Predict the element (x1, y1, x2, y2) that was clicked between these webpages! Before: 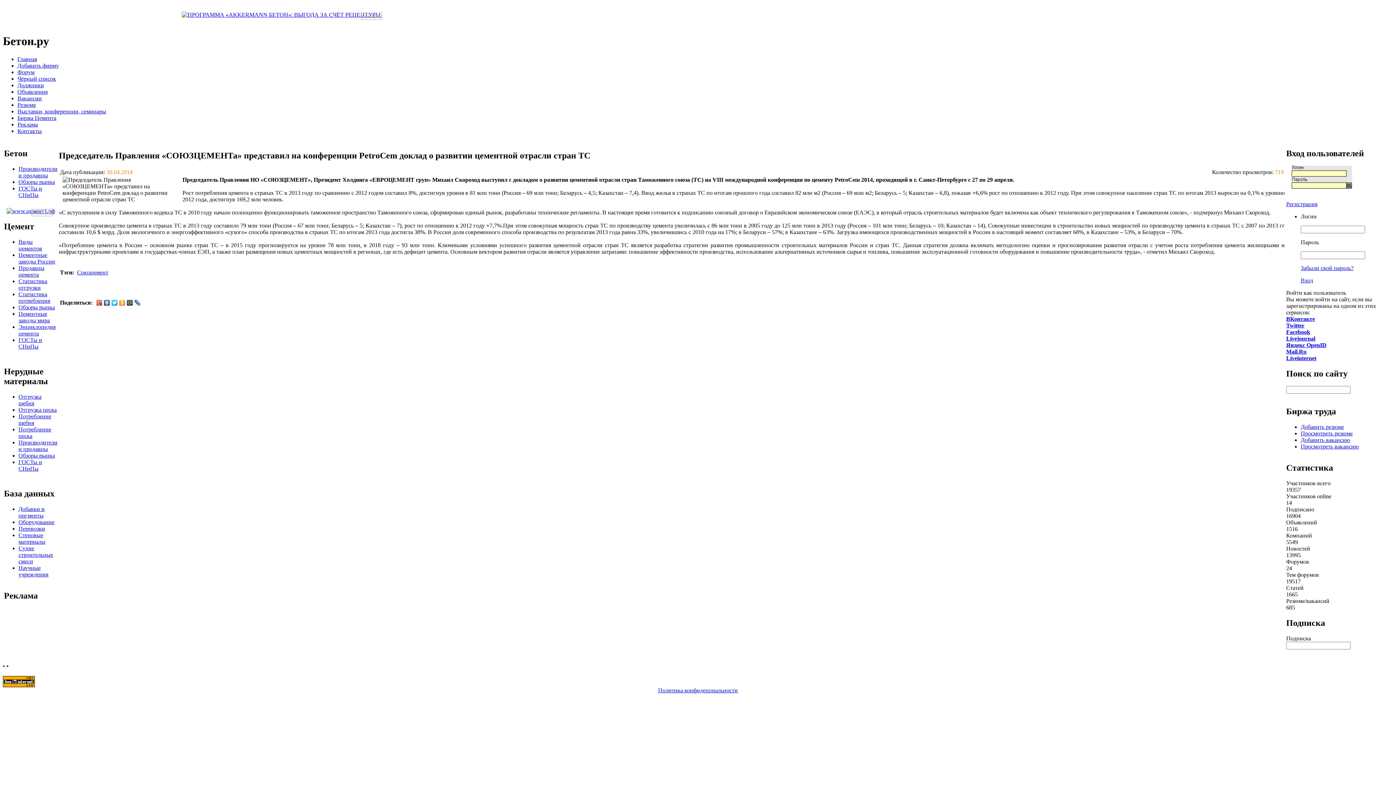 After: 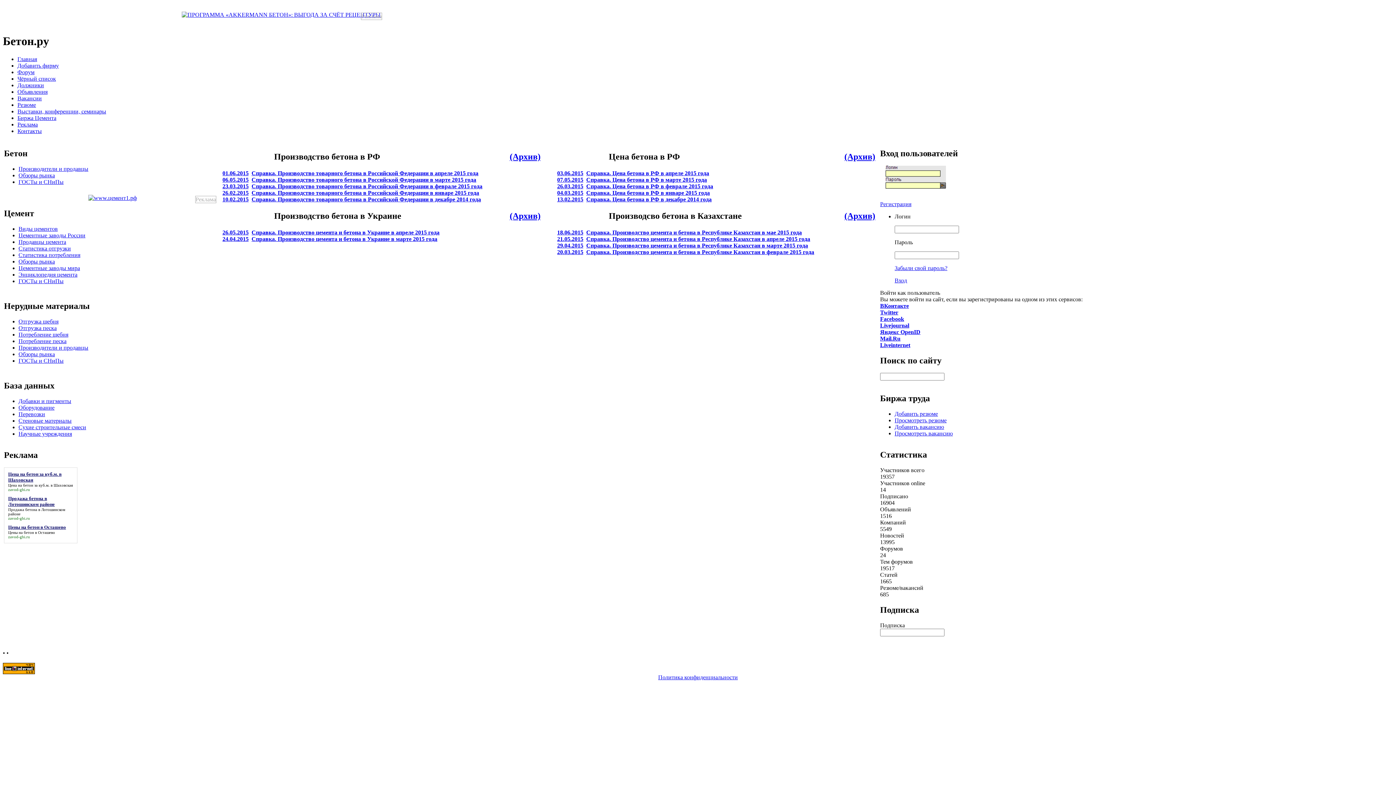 Action: bbox: (18, 178, 54, 184) label: Обзоры рынка